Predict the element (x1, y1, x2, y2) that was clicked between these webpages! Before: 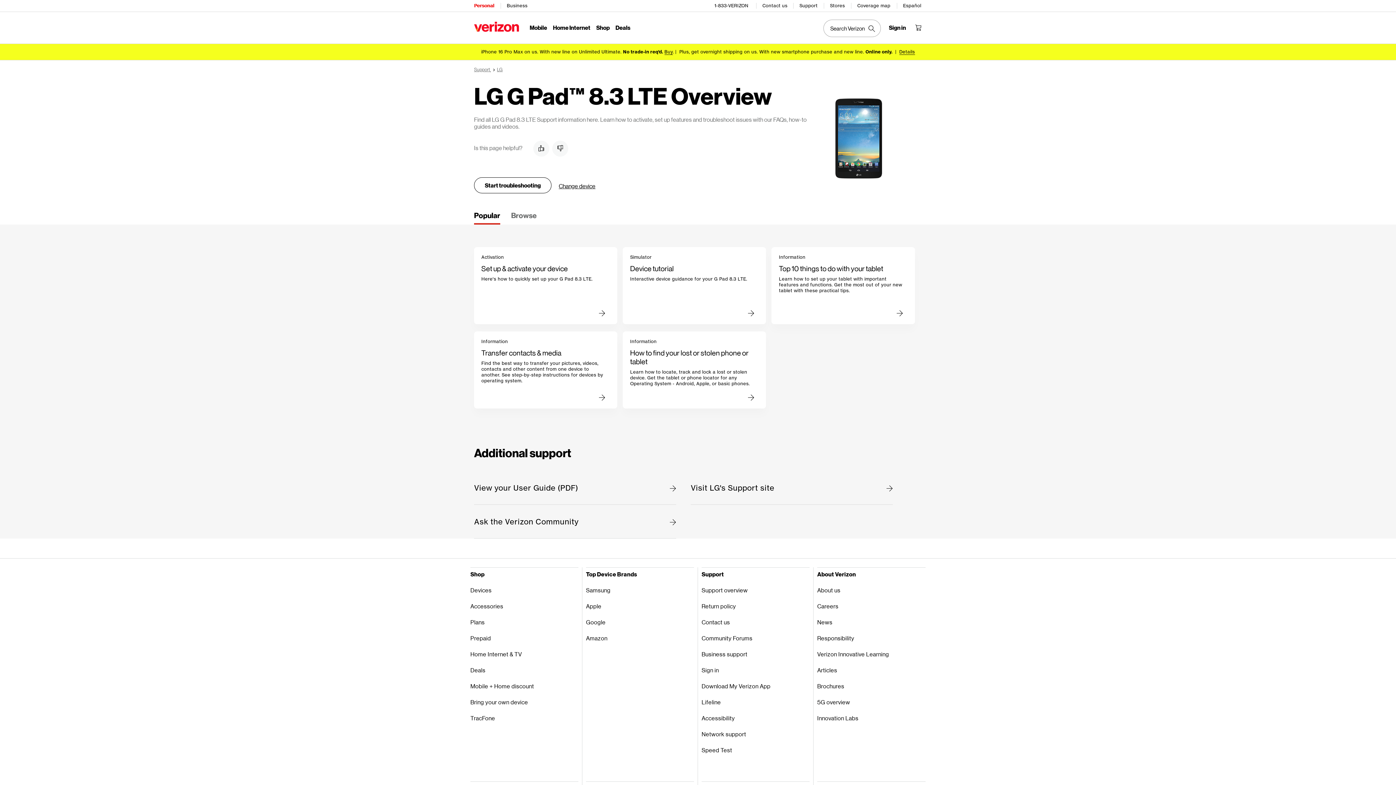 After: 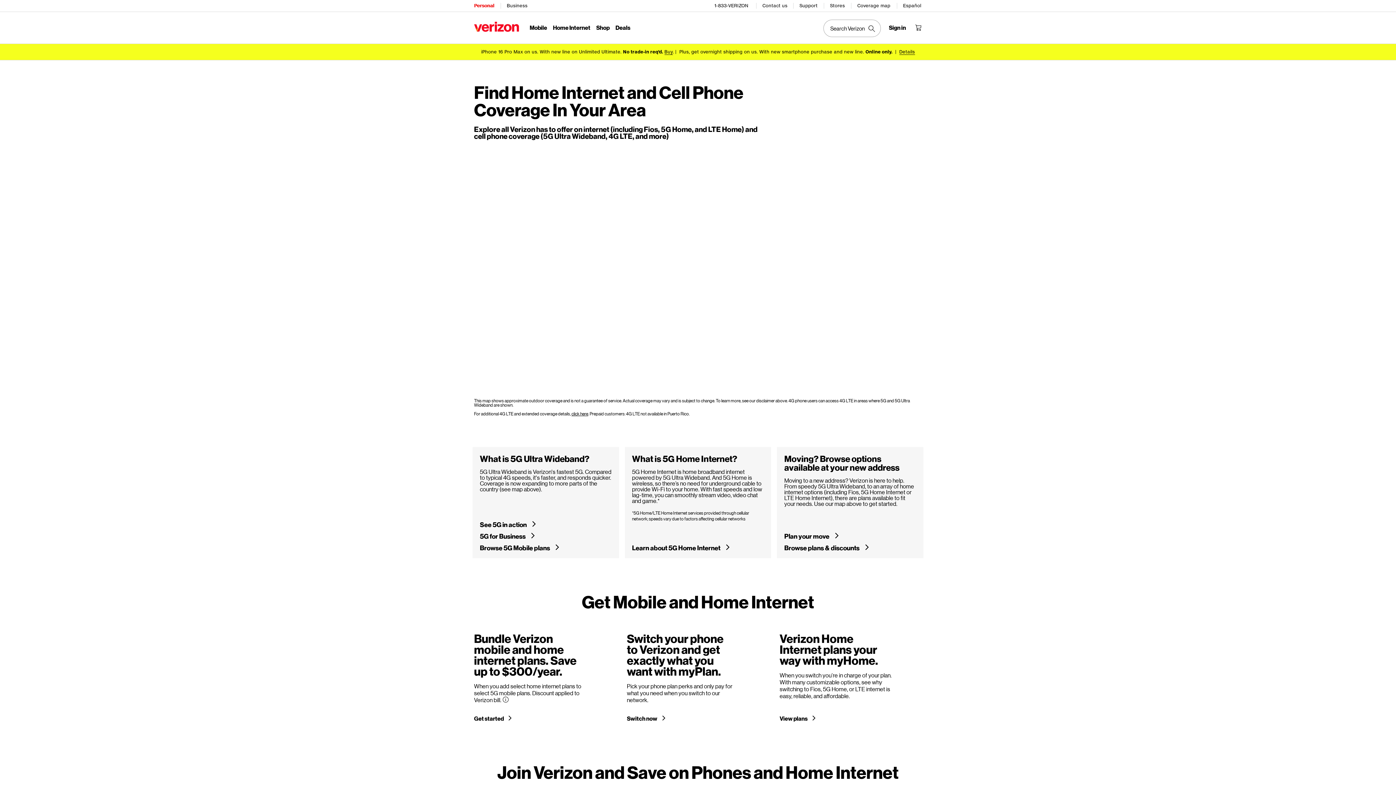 Action: bbox: (857, 0, 891, 11) label: Coverage map